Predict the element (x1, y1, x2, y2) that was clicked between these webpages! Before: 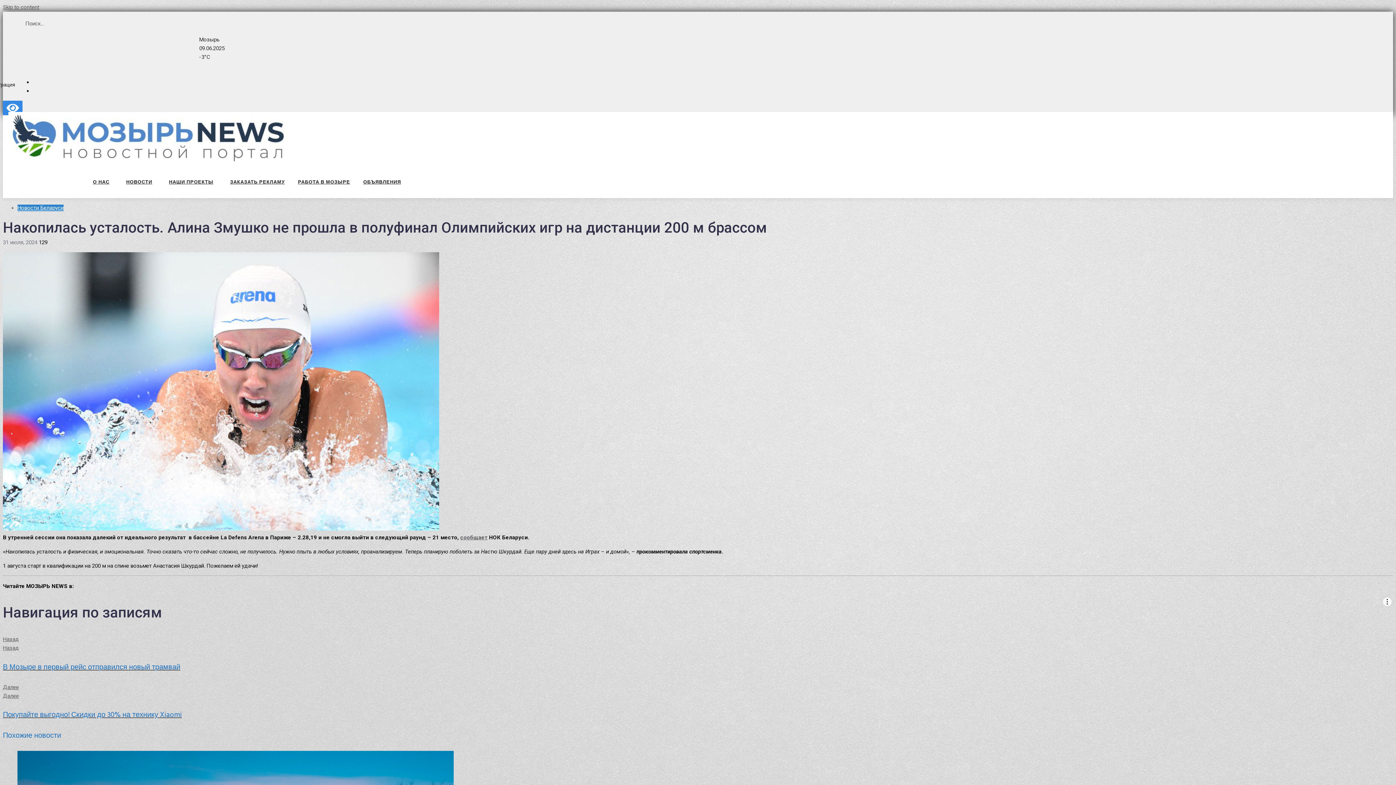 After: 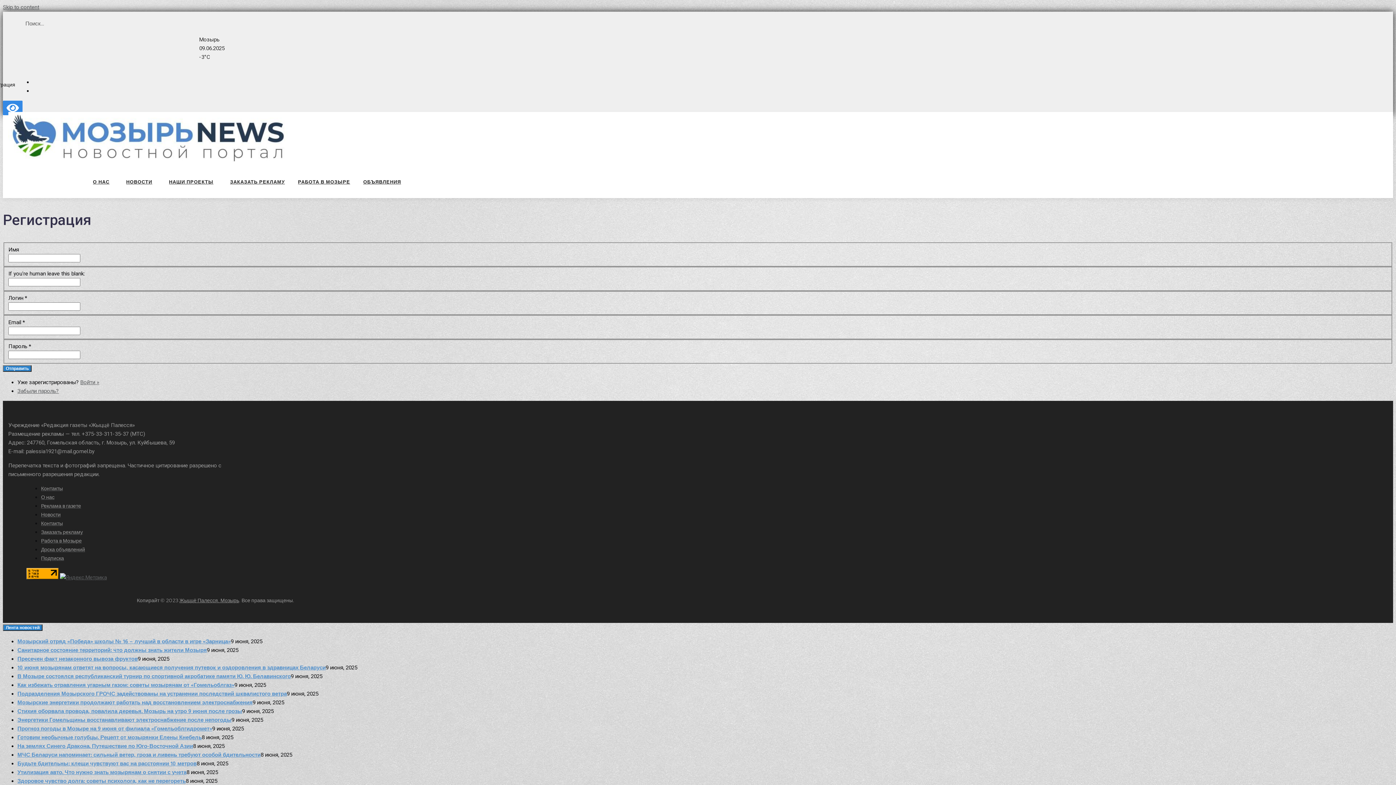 Action: bbox: (-14, 72, 15, 89) label: Регистрация